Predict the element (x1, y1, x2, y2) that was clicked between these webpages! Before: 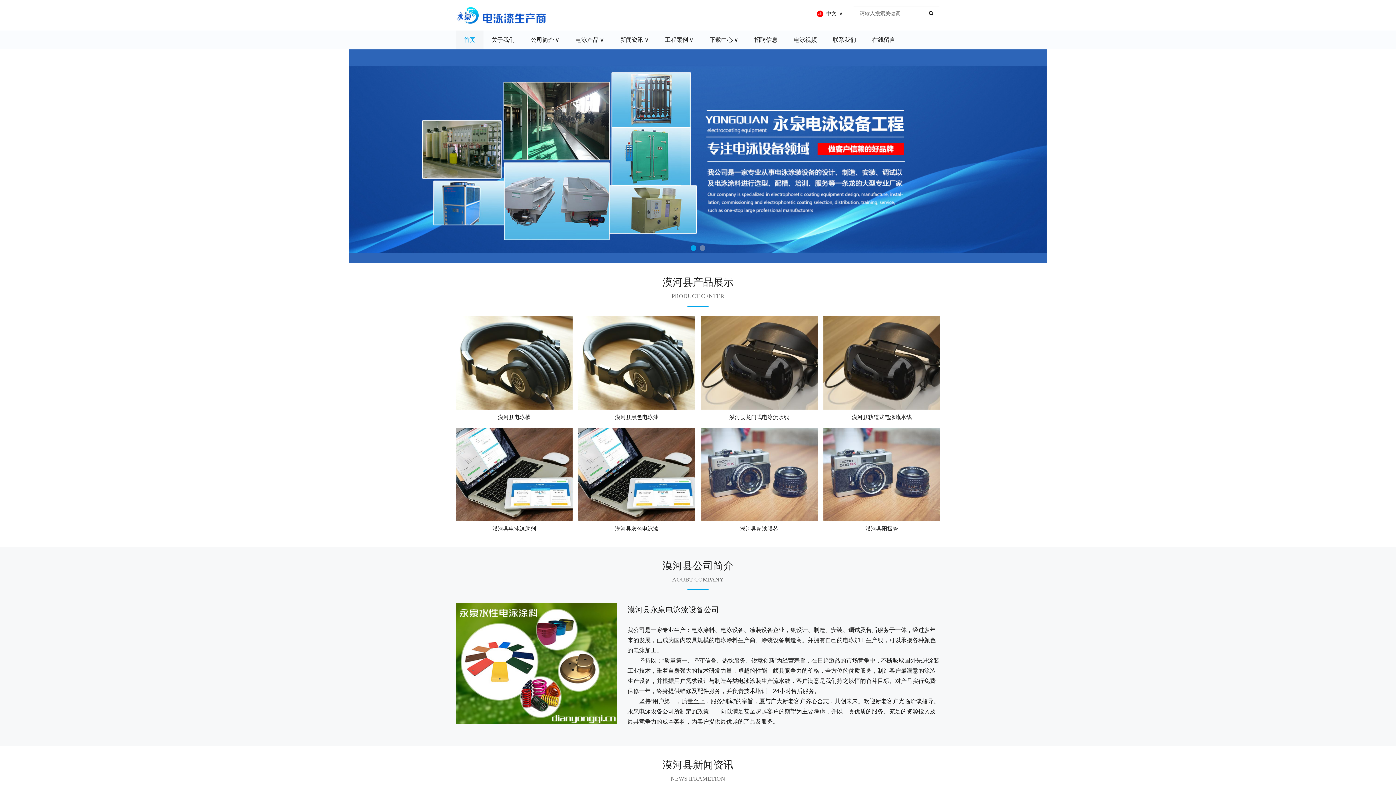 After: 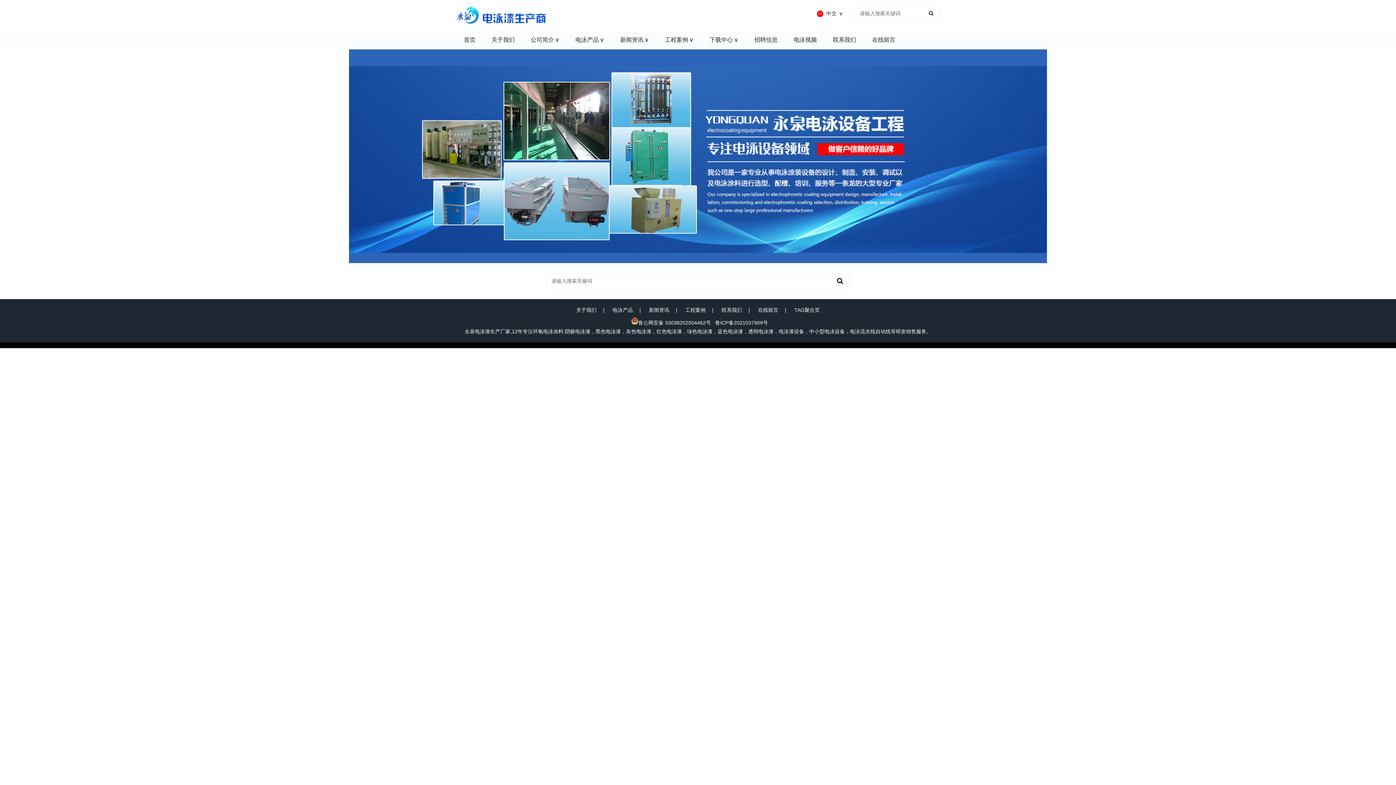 Action: bbox: (922, 6, 940, 20)